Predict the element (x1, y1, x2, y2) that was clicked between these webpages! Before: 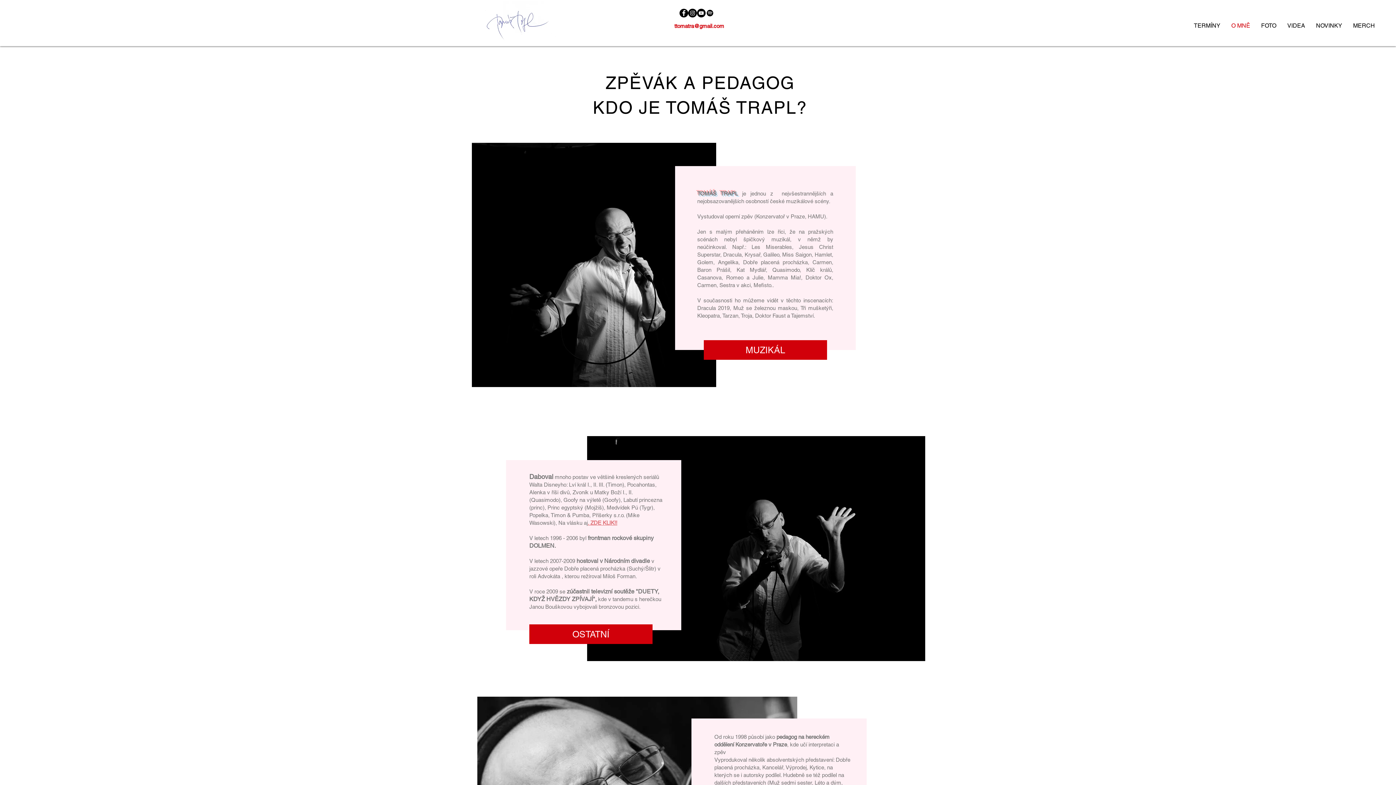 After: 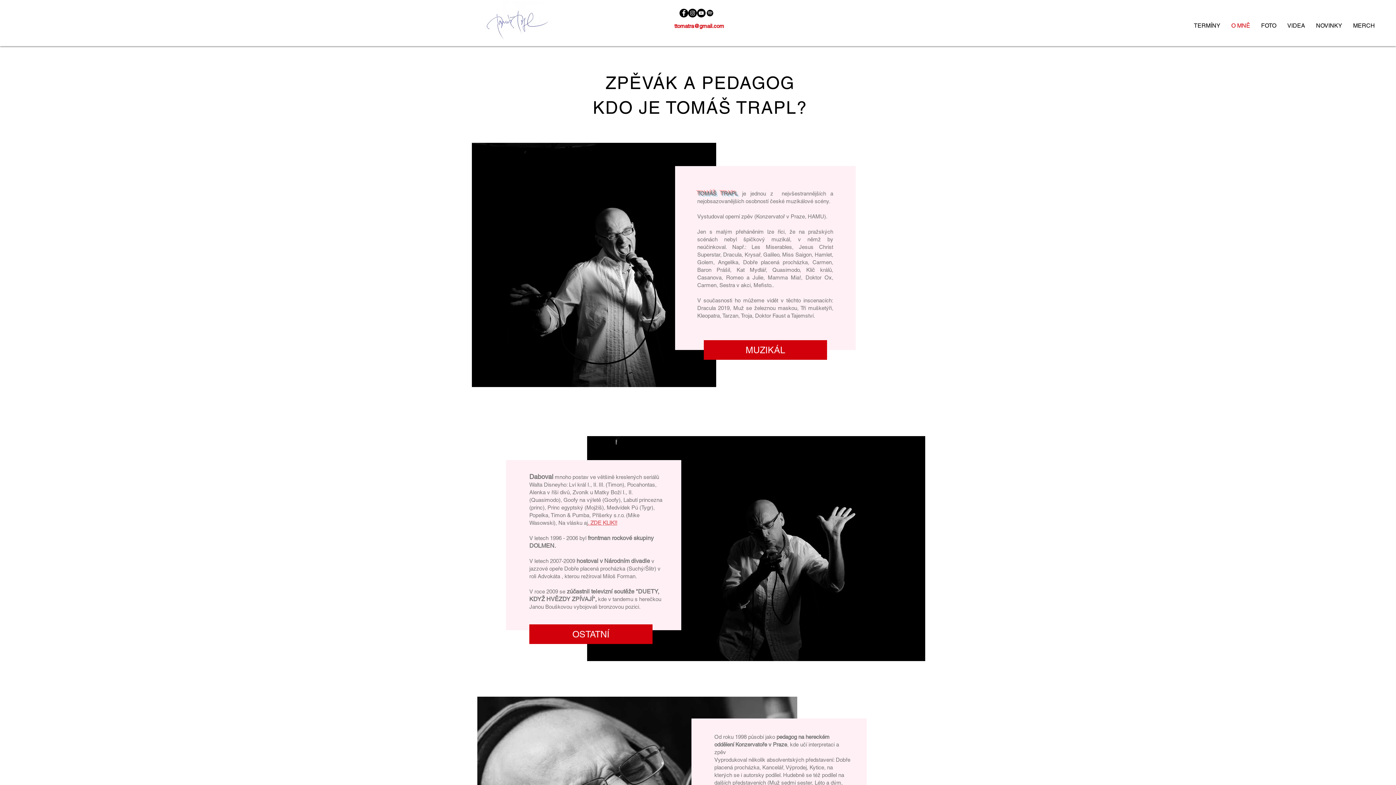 Action: label: Instagram bbox: (688, 8, 697, 17)